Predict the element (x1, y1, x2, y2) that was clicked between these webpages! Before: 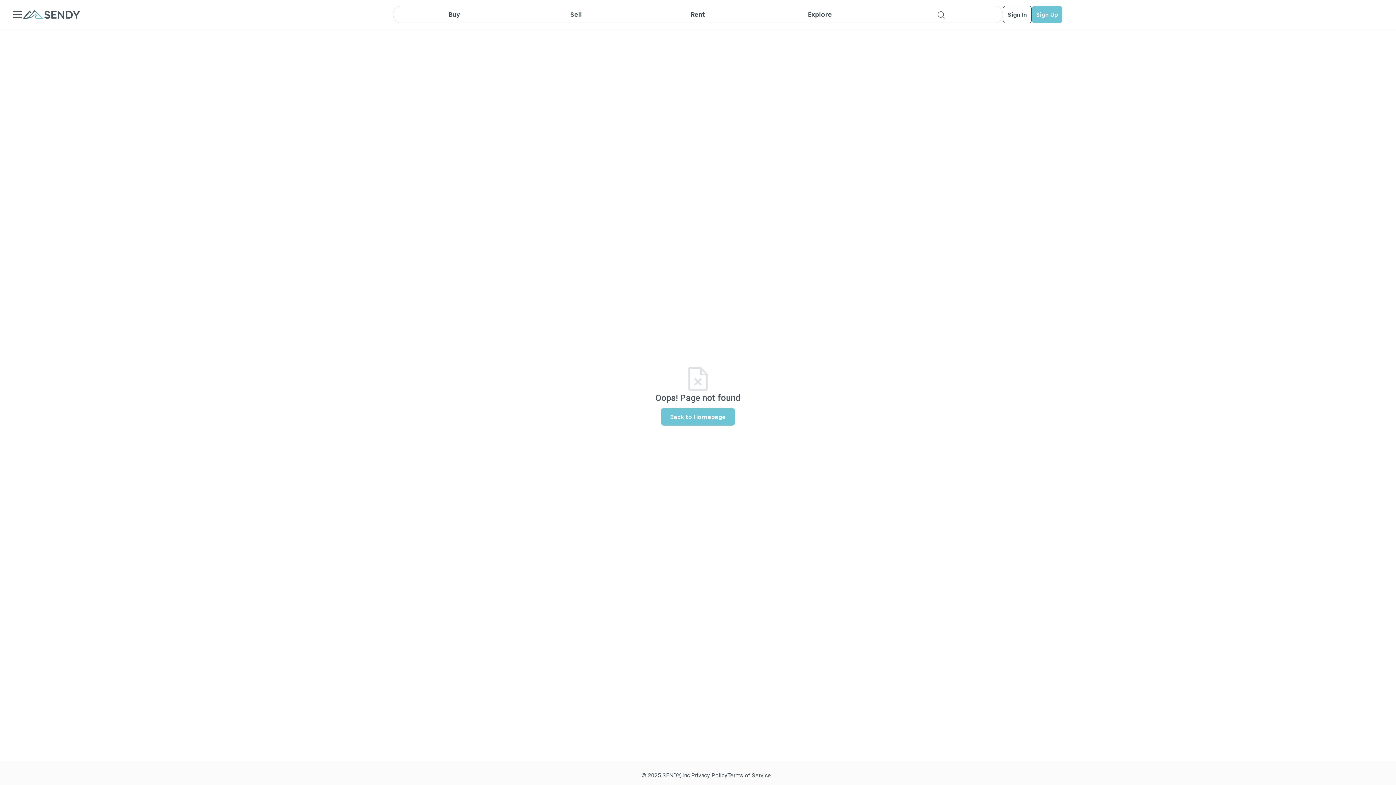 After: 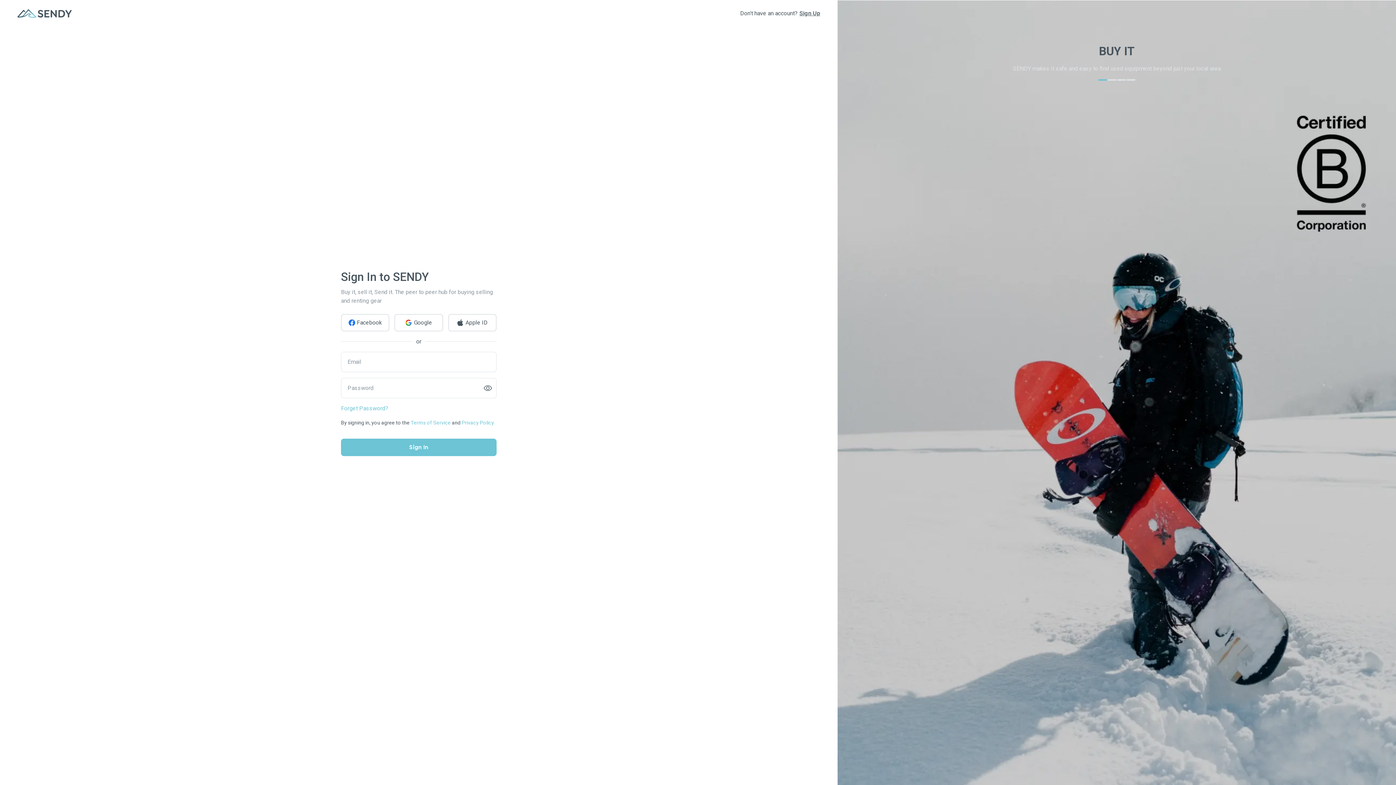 Action: bbox: (1003, 5, 1032, 23) label: Sign In